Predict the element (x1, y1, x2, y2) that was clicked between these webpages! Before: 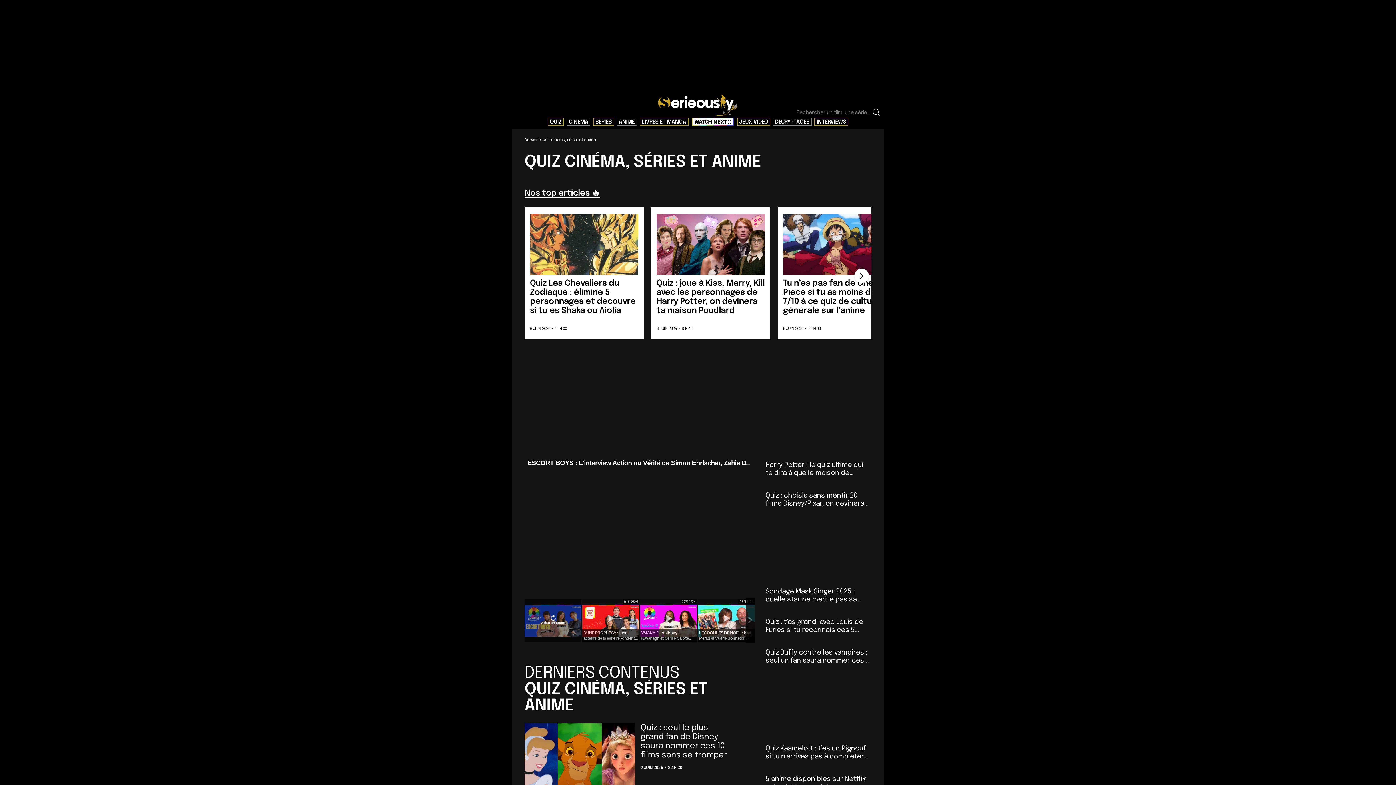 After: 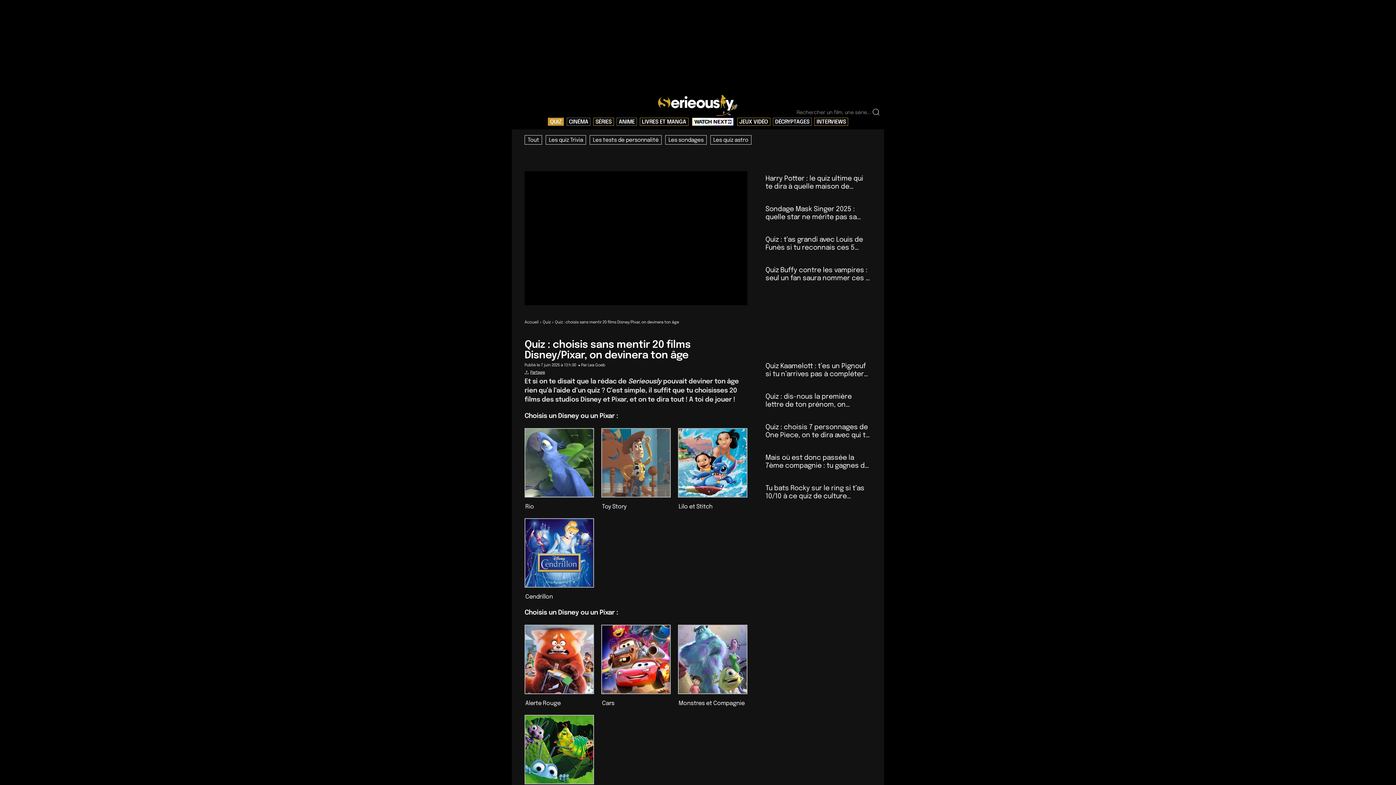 Action: bbox: (765, 492, 864, 515) label: Quiz : choisis sans mentir 20 films Disney/Pixar, on devinera ton âge